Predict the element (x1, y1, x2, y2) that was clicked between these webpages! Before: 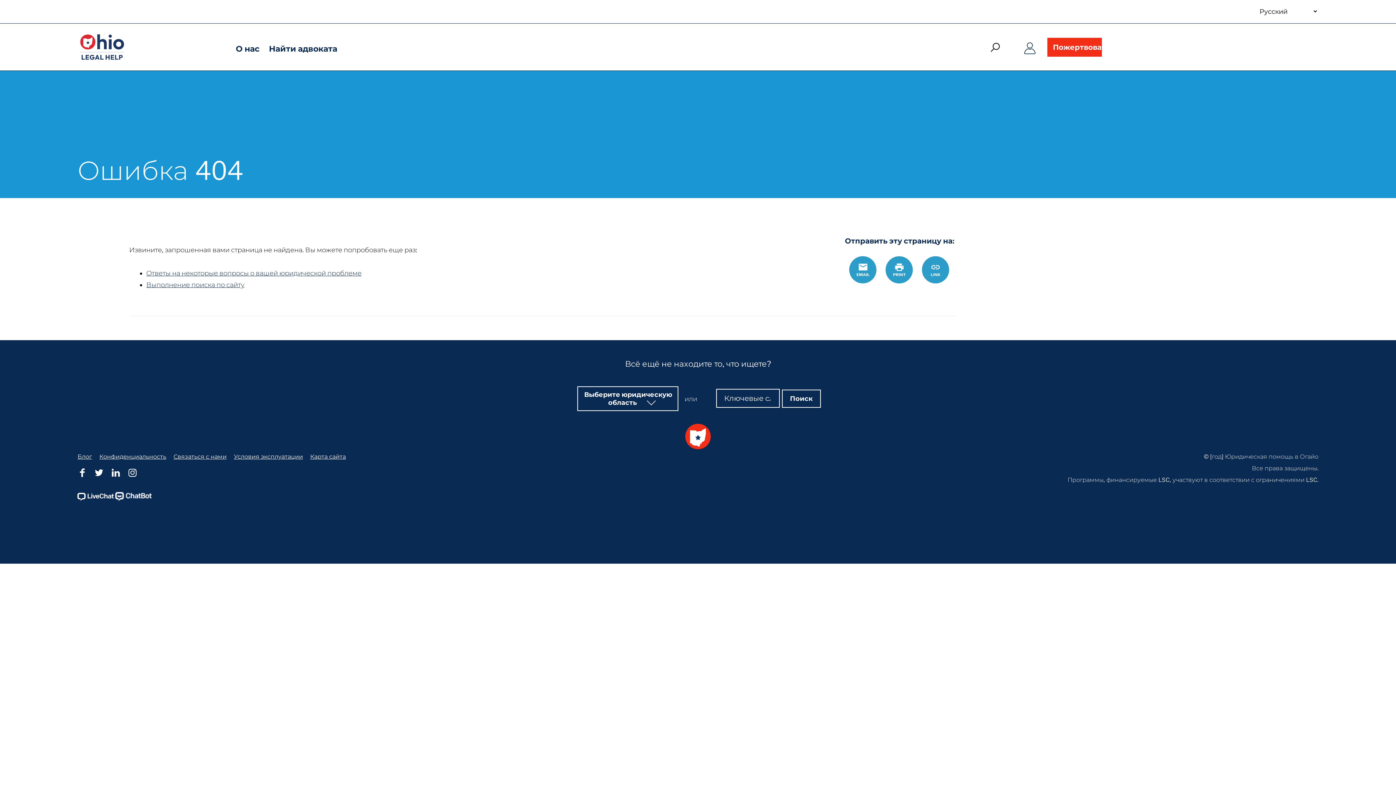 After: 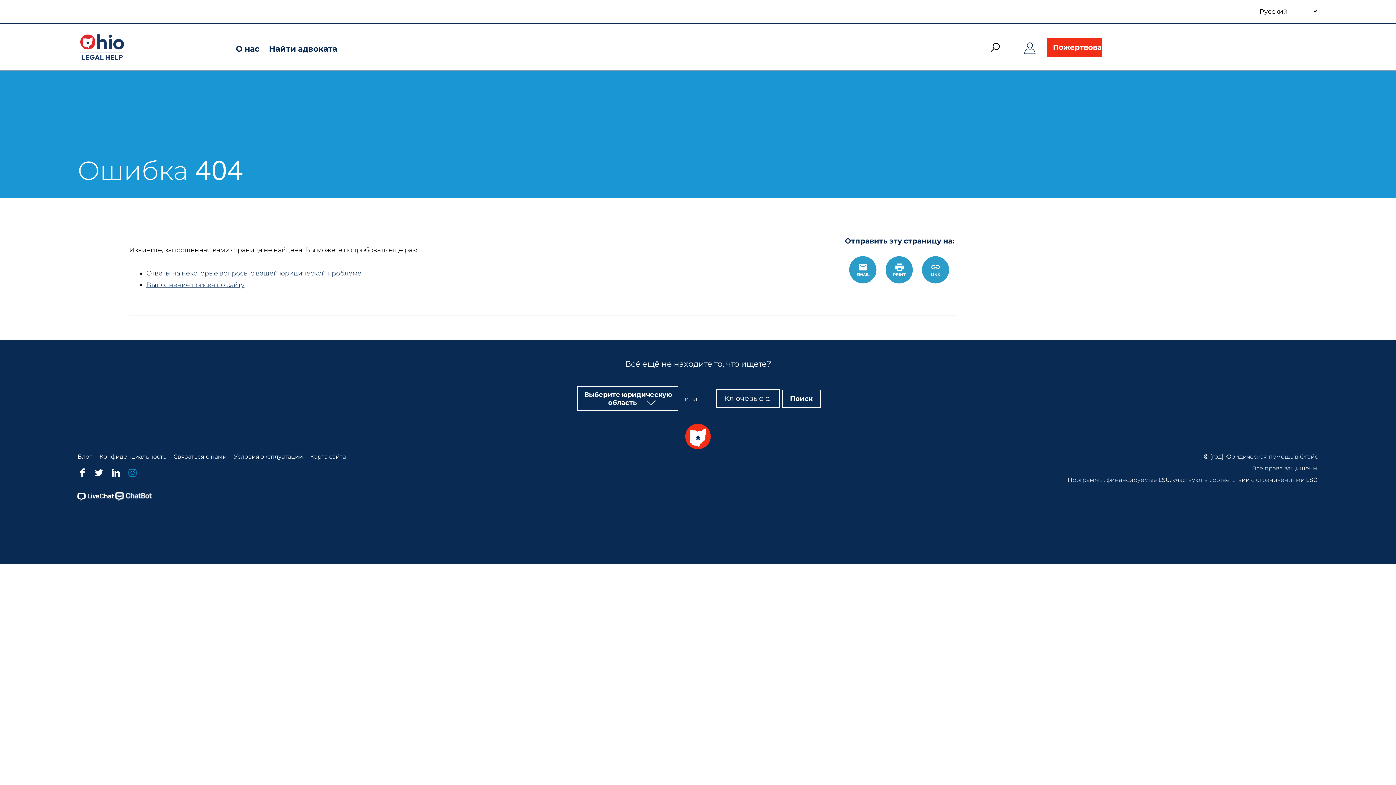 Action: label: Юридическая помощь в Огайо Instagram Page bbox: (127, 467, 137, 478)